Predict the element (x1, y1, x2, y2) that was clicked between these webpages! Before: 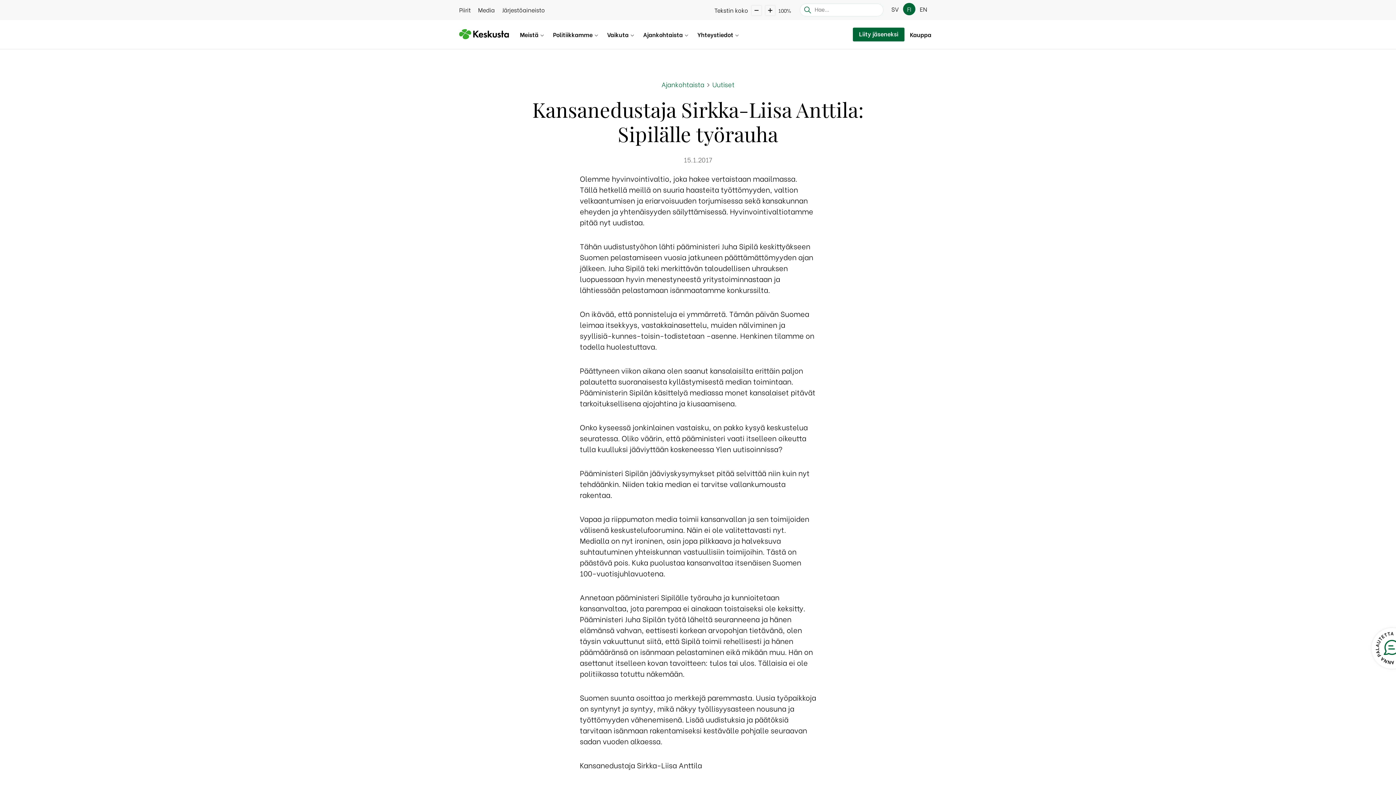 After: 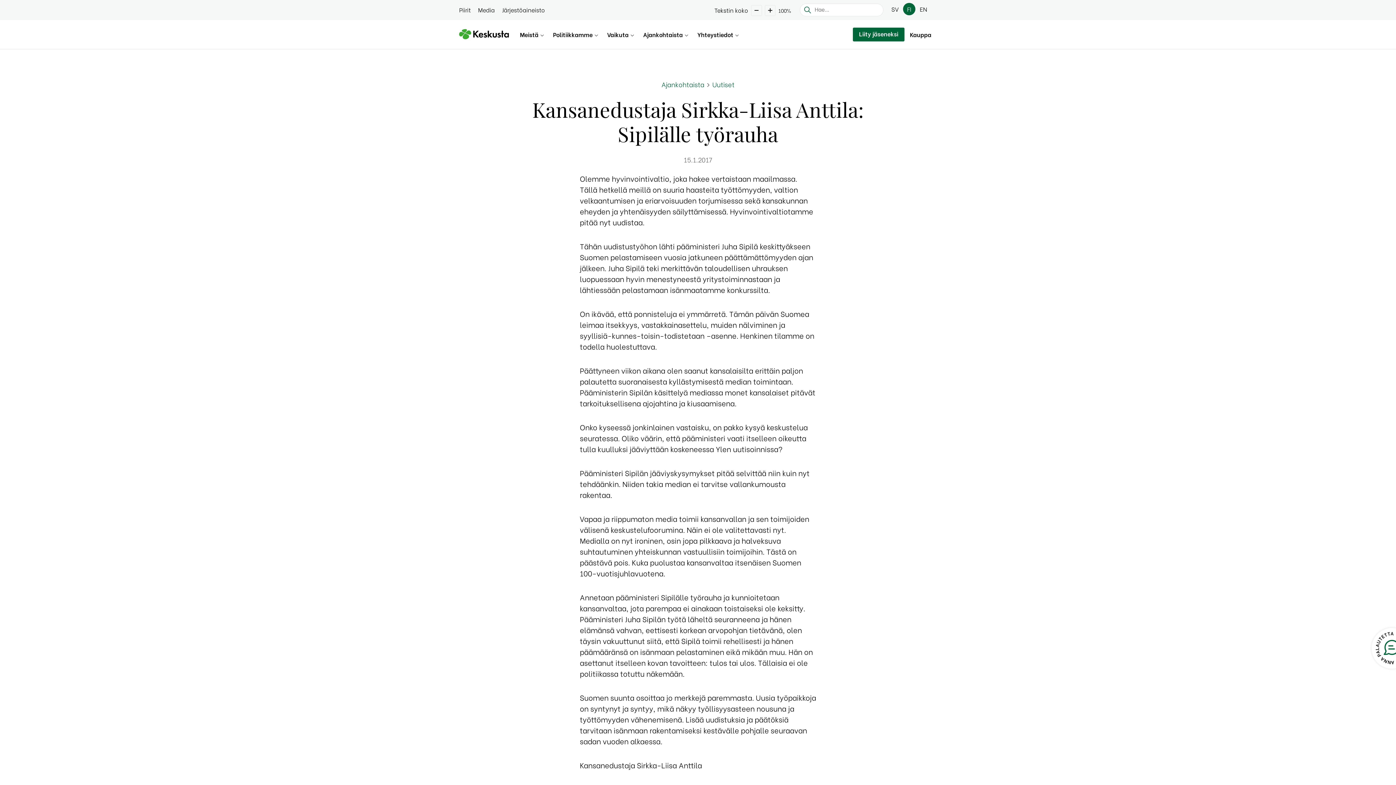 Action: bbox: (903, 2, 915, 15) label: FI